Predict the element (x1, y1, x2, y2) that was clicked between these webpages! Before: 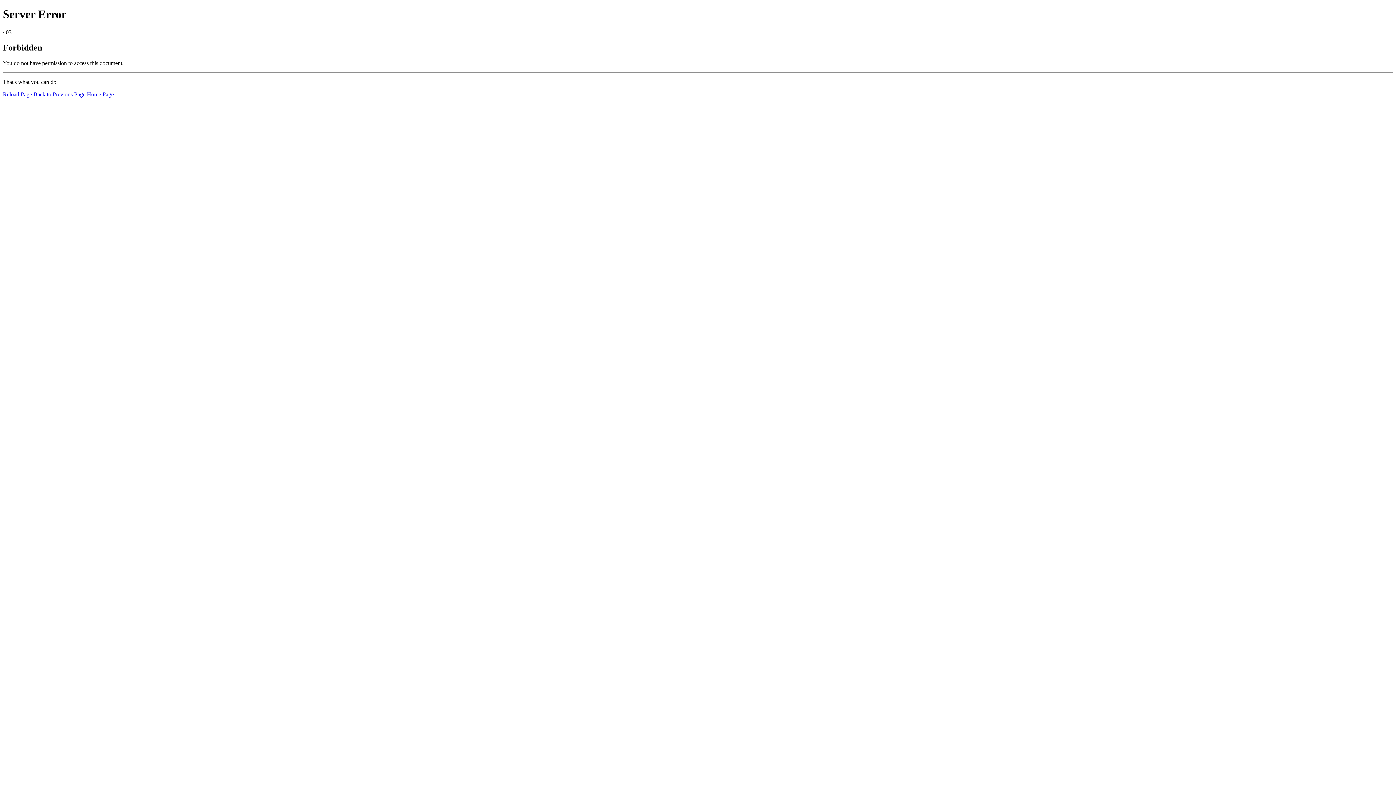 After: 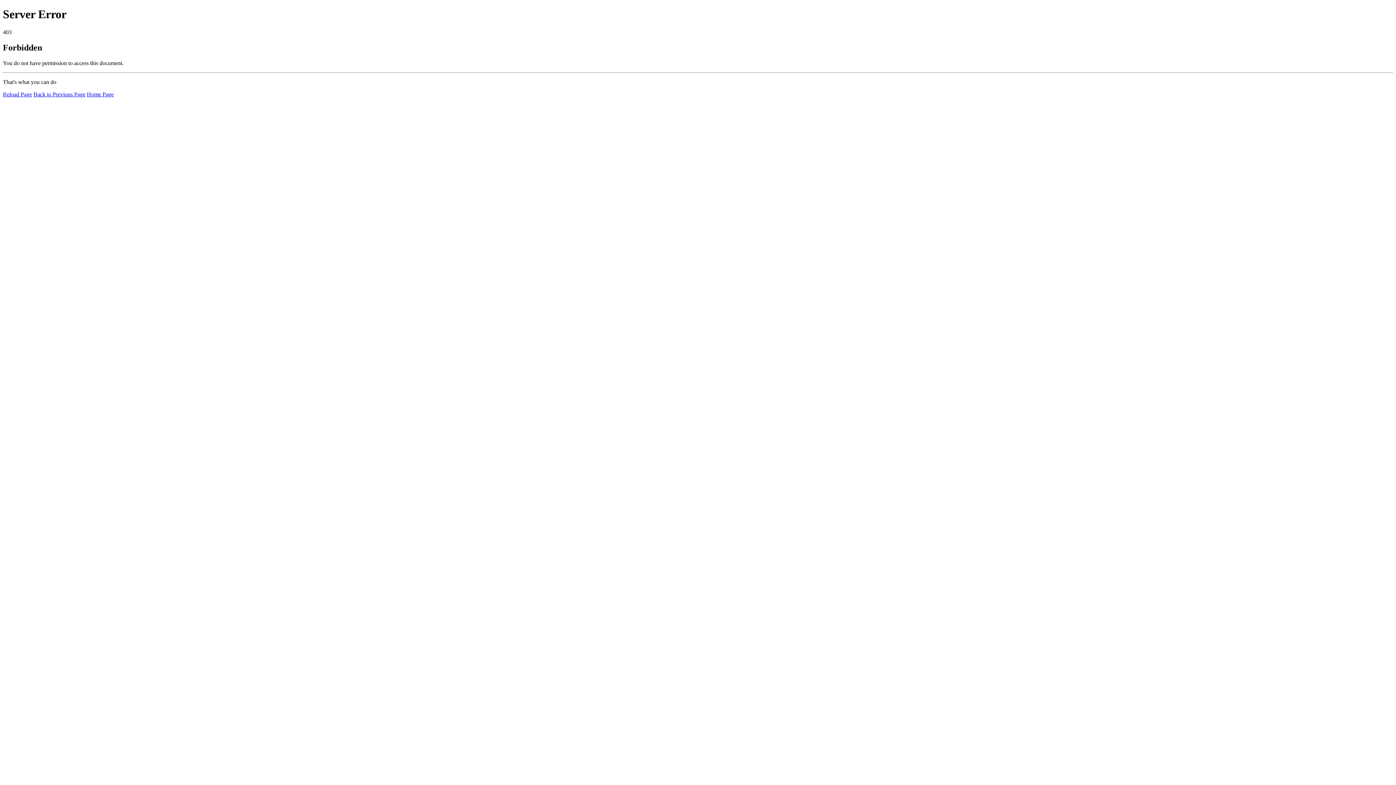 Action: bbox: (2, 91, 32, 97) label: Reload Page